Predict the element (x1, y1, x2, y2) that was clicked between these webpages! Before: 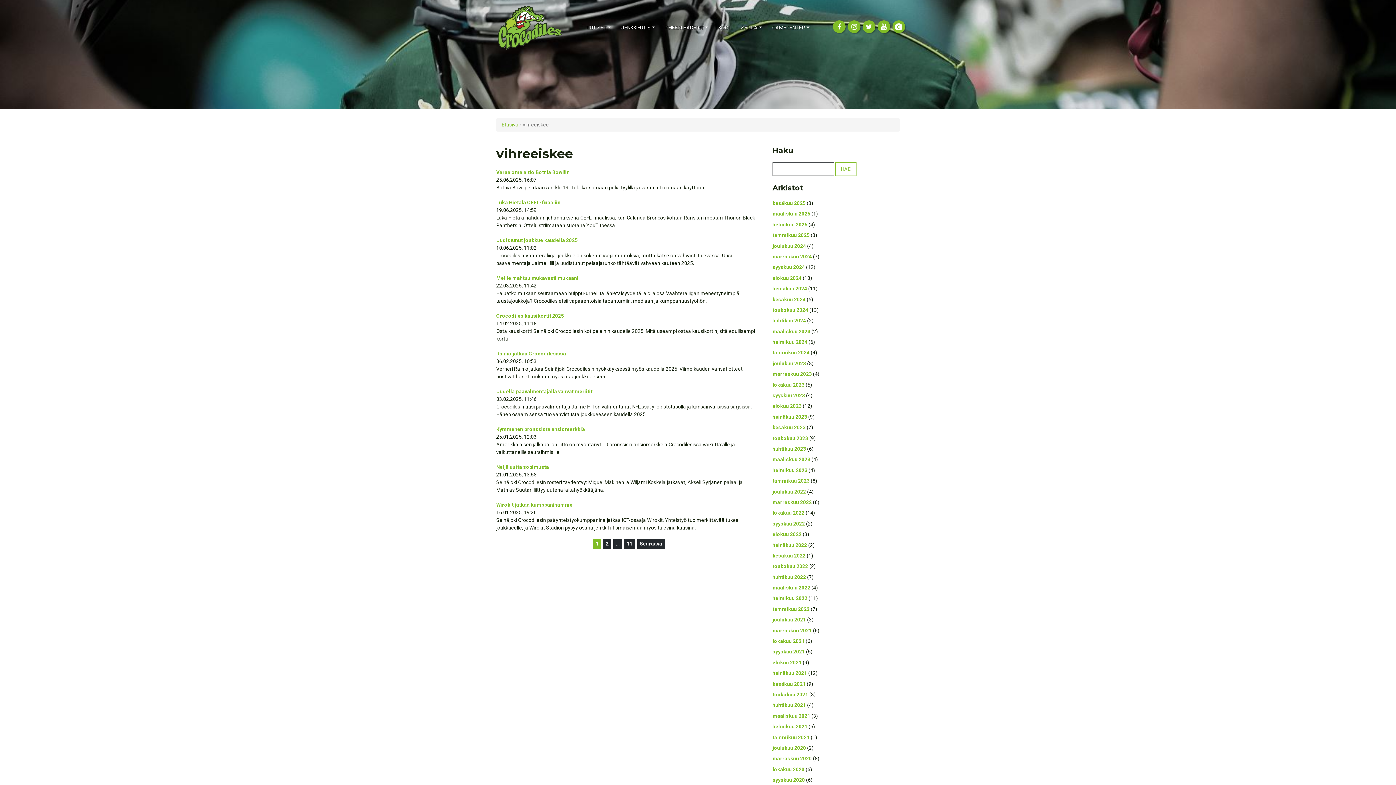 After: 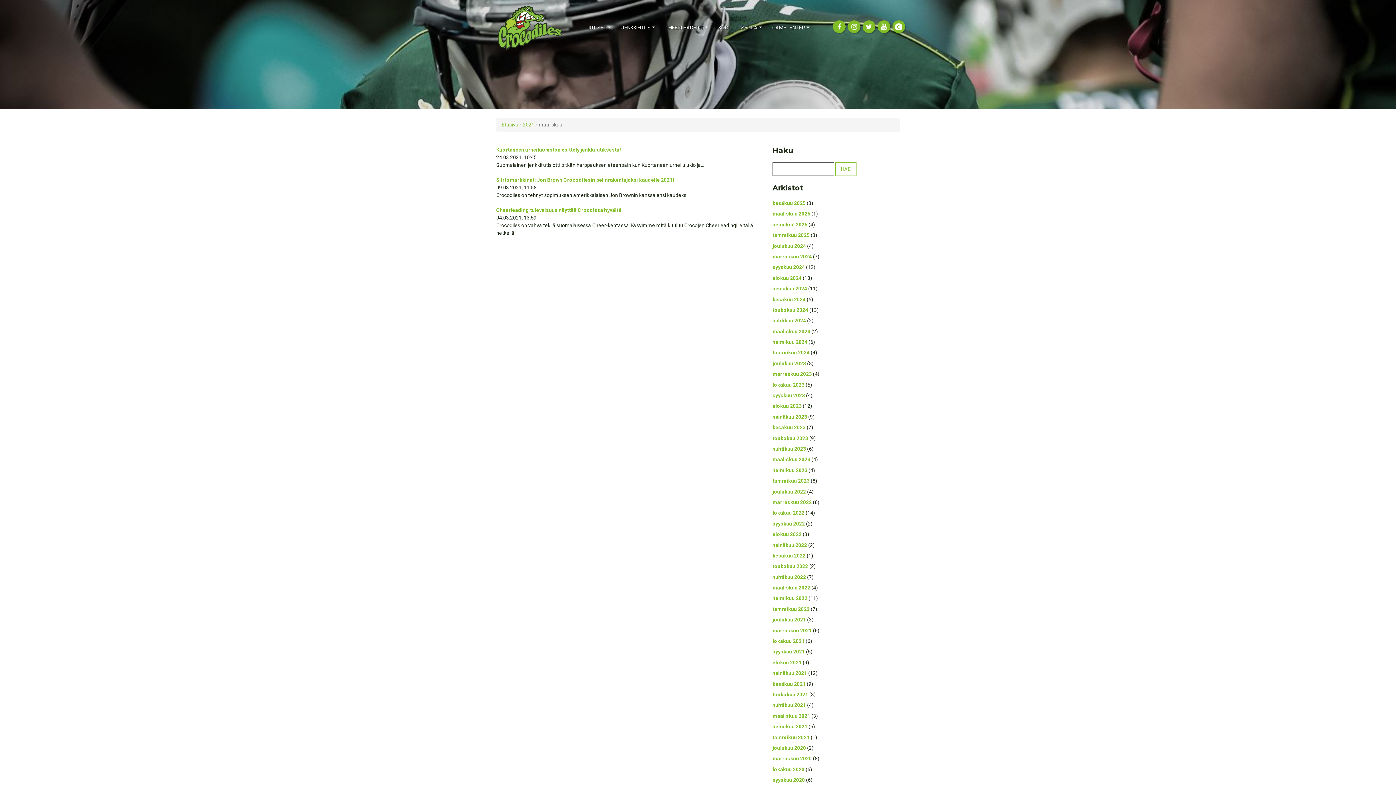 Action: label: maaliskuu 2021 bbox: (772, 713, 810, 719)